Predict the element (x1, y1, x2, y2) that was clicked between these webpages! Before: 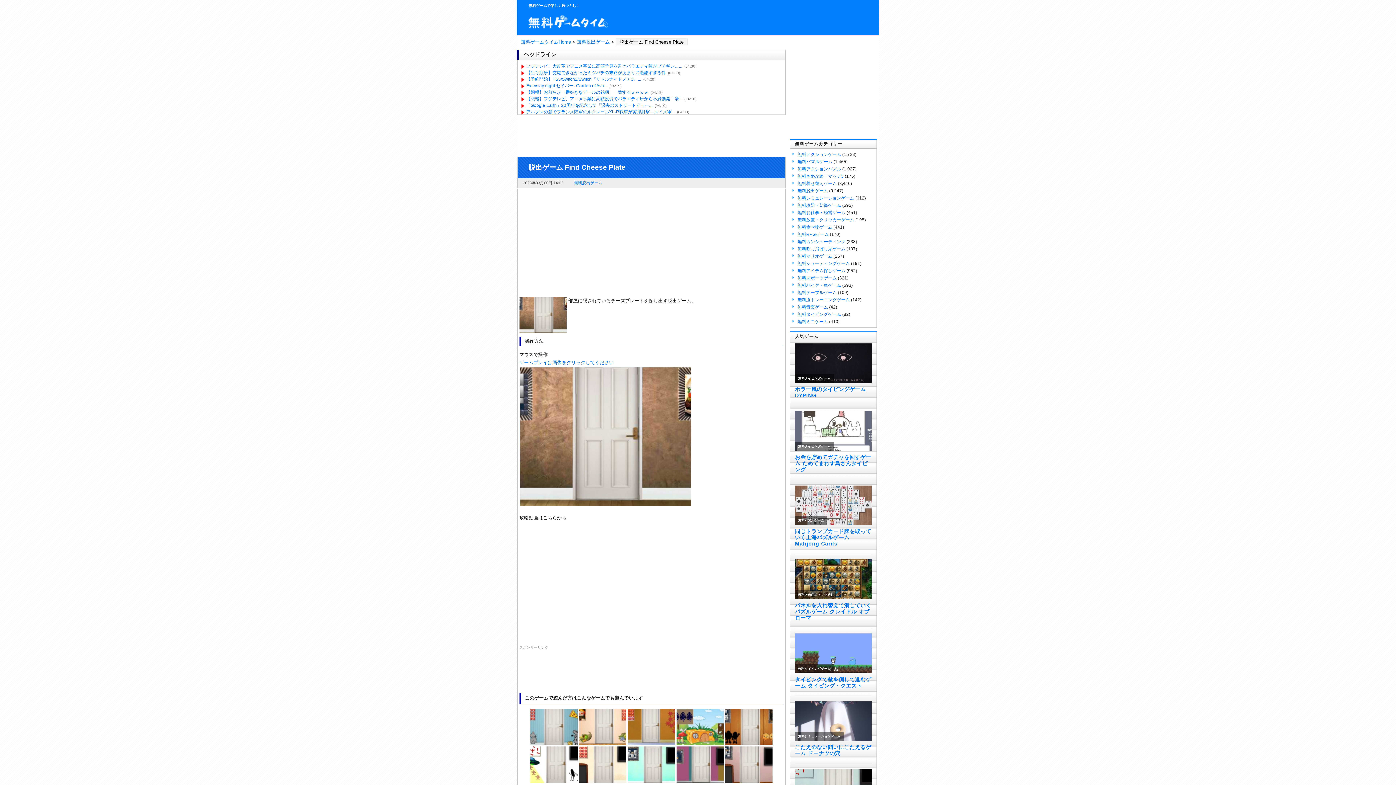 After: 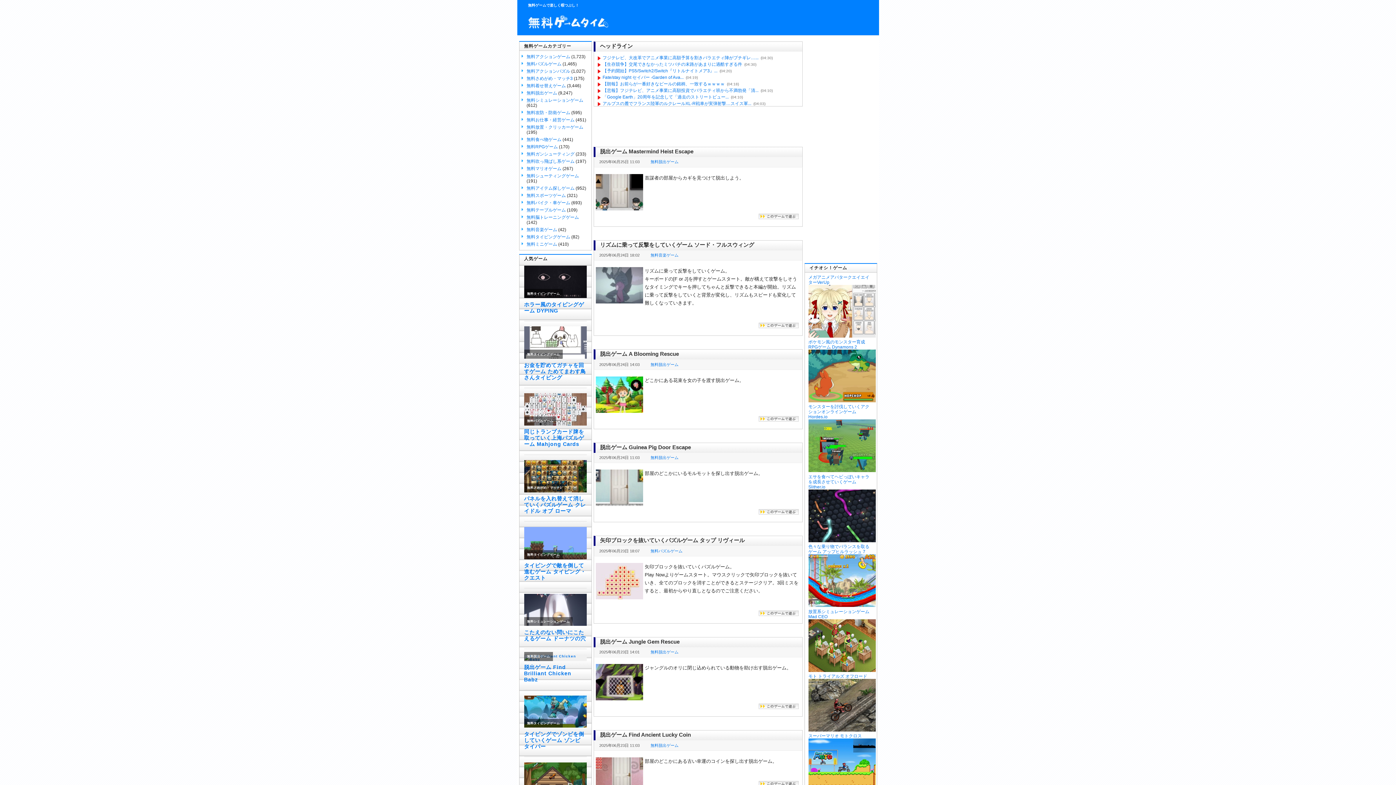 Action: bbox: (528, 26, 608, 34)